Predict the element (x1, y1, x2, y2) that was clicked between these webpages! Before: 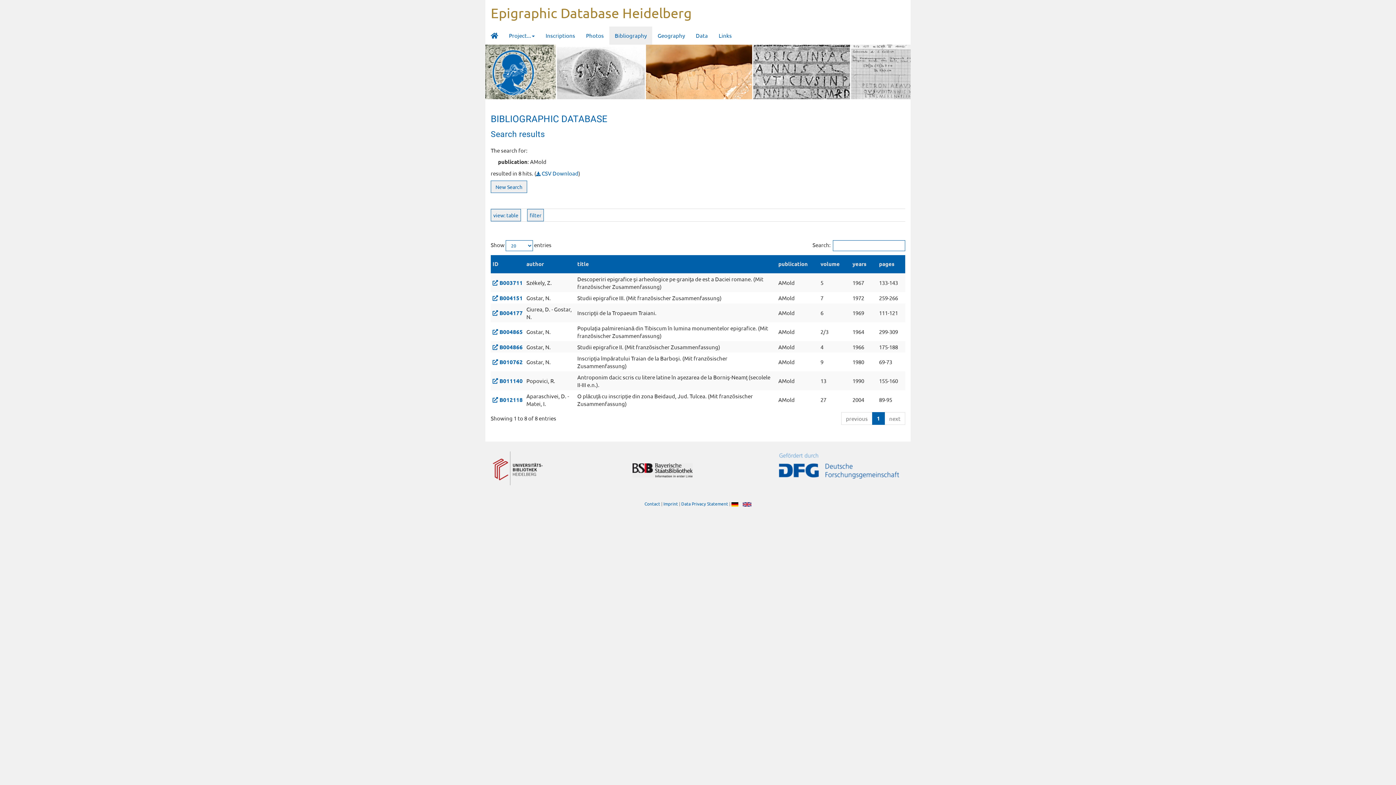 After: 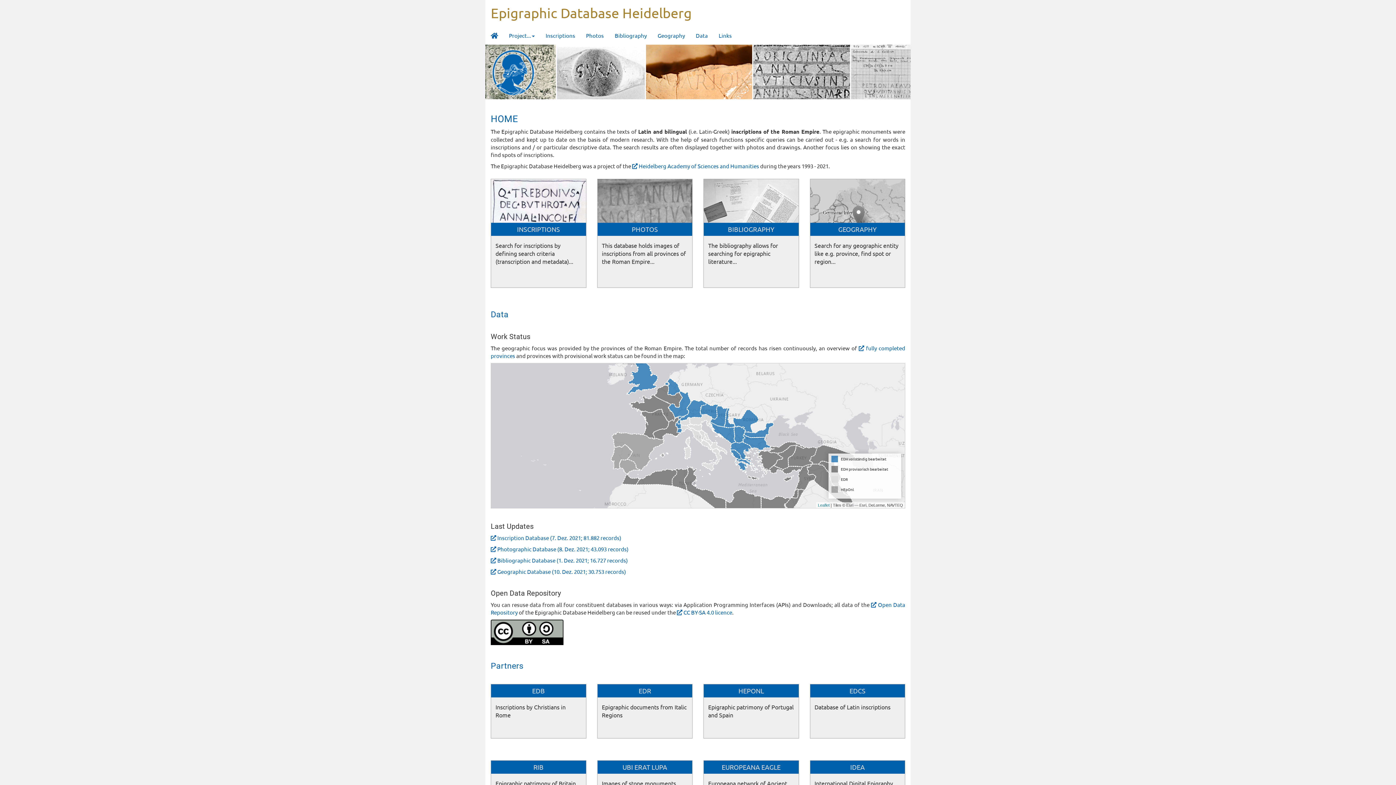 Action: bbox: (739, 501, 751, 506)